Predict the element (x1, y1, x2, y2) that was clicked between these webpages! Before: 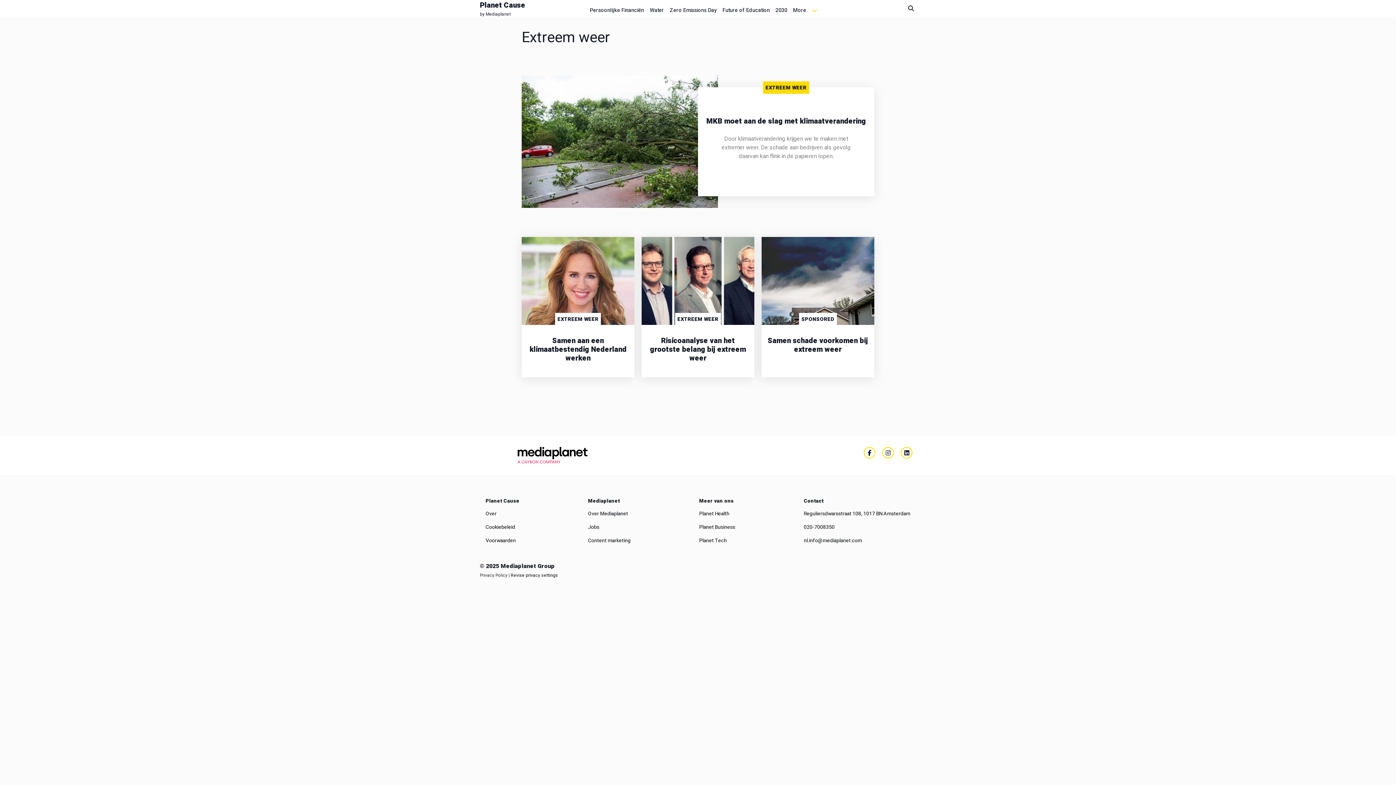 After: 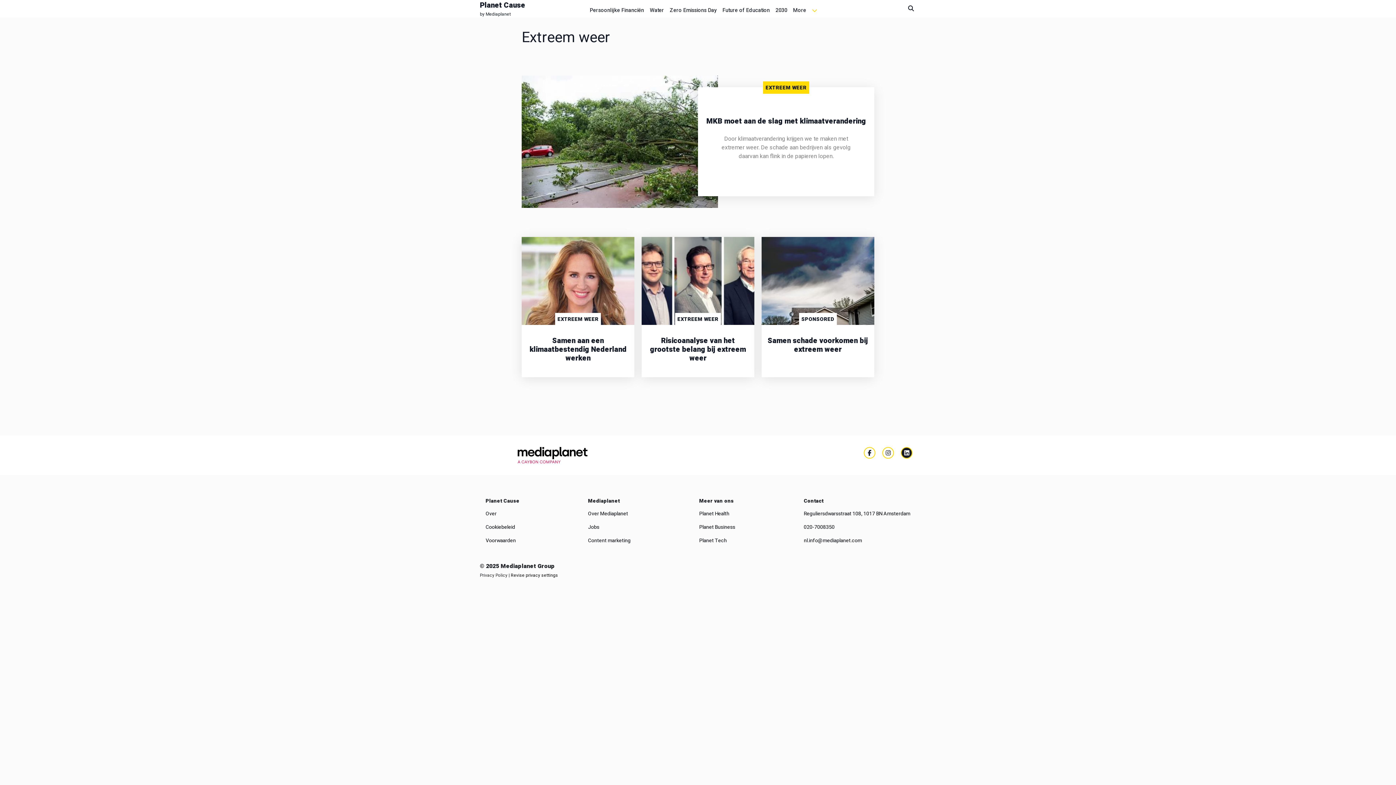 Action: bbox: (901, 447, 912, 458)